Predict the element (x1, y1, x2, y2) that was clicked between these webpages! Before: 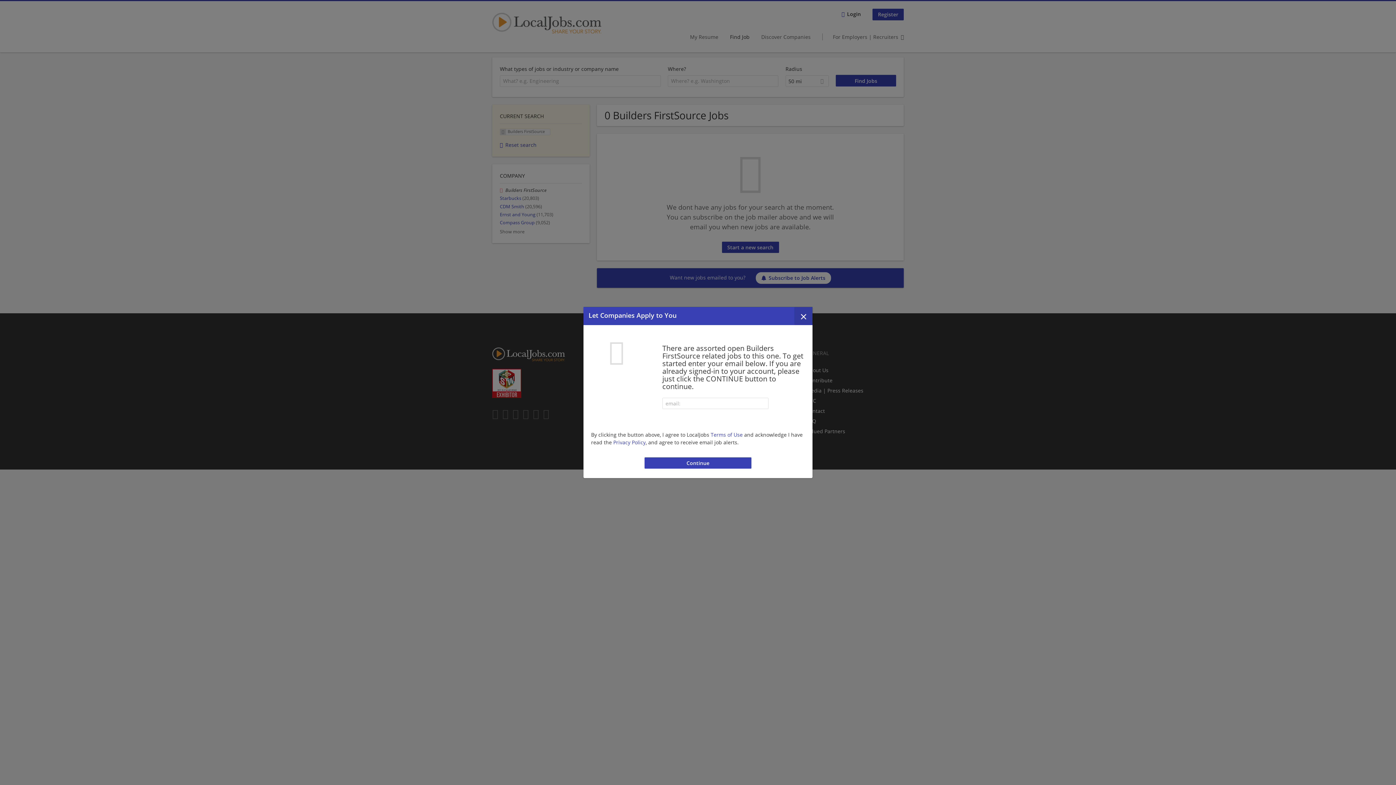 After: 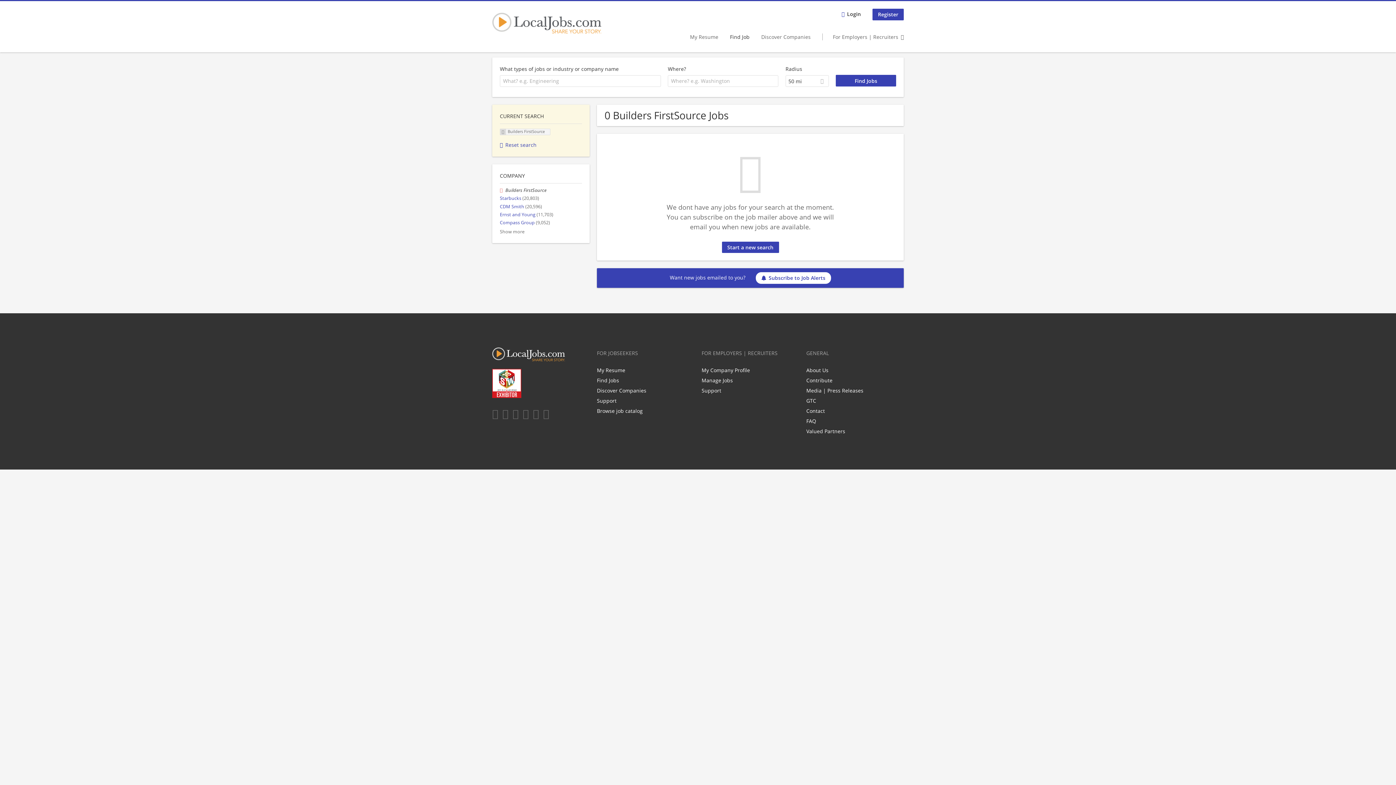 Action: bbox: (794, 307, 812, 325) label: Close dialog